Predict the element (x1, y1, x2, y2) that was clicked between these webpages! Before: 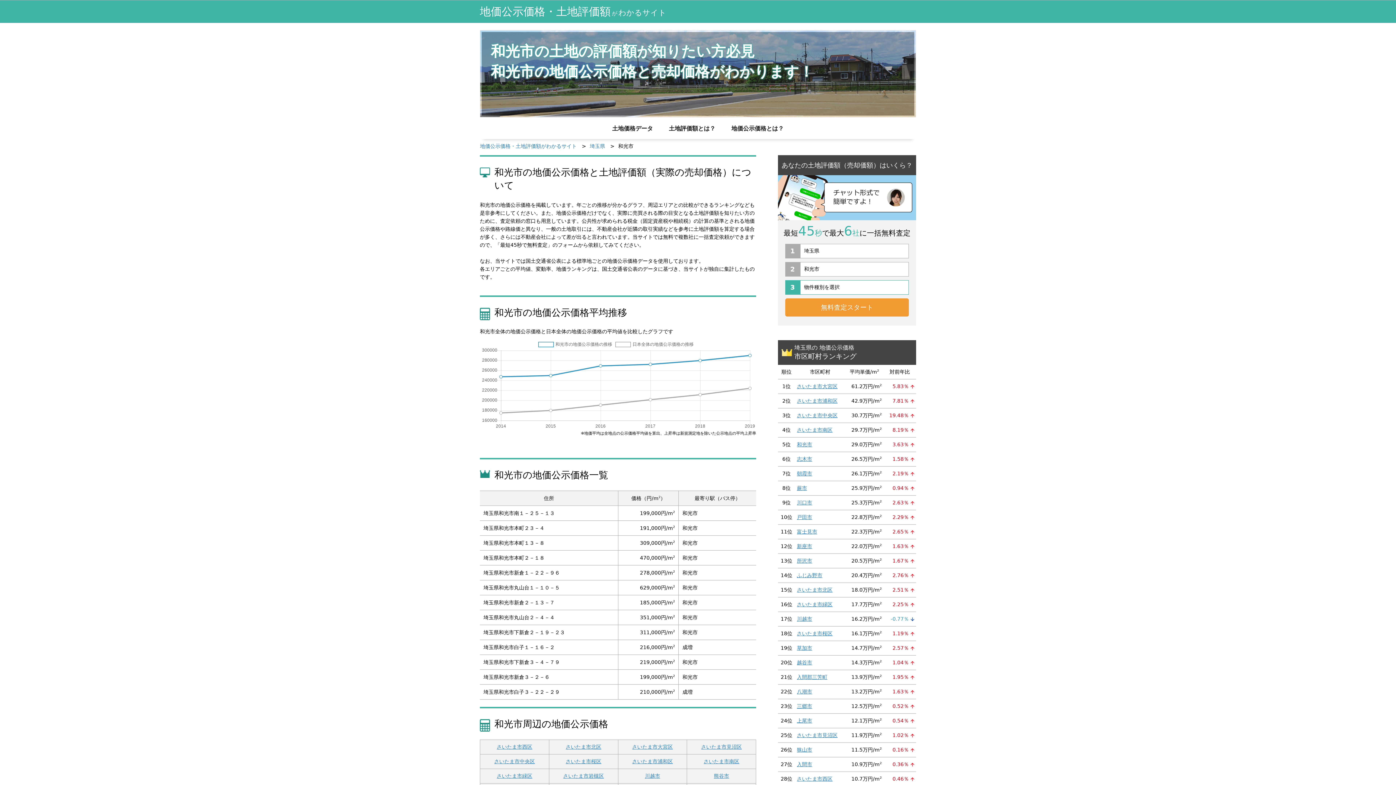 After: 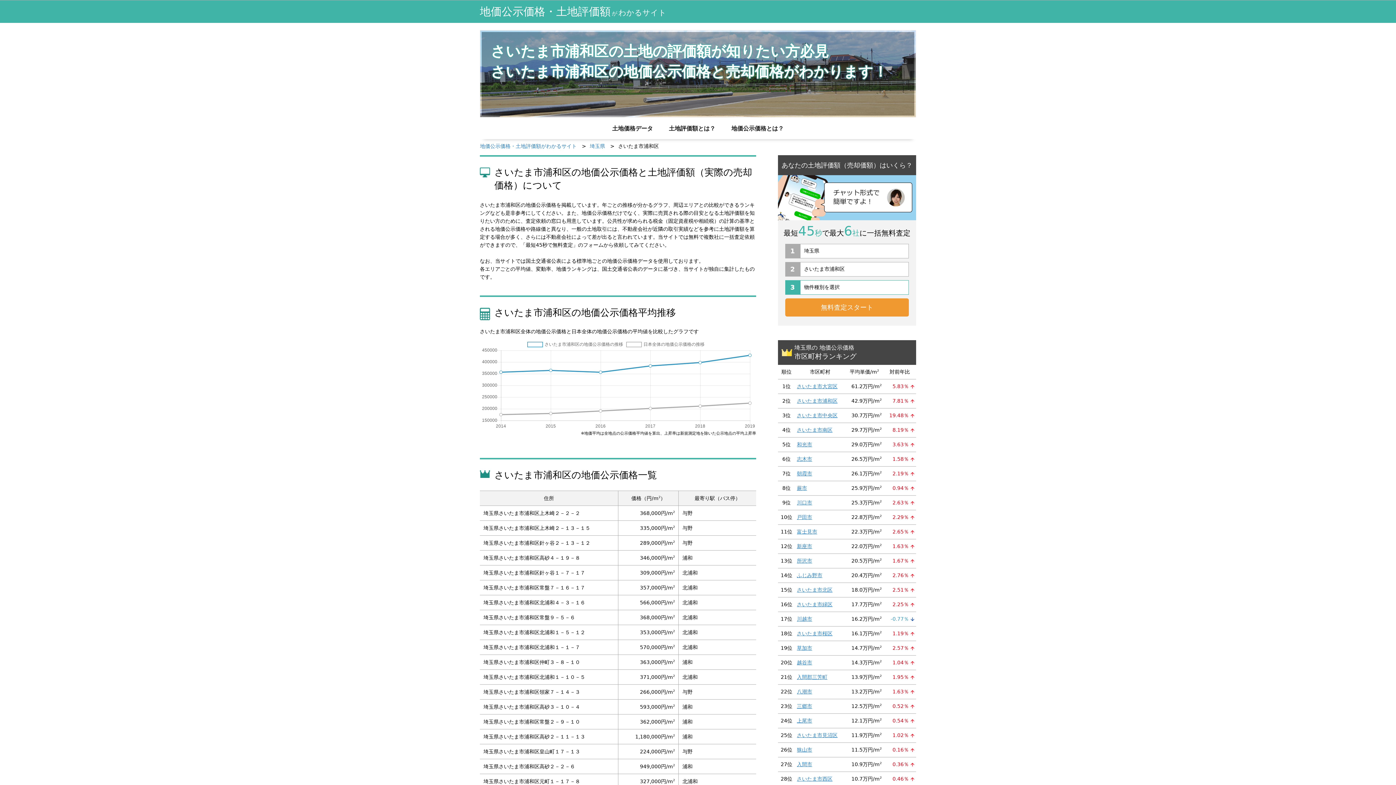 Action: bbox: (797, 398, 837, 403) label: さいたま市浦和区